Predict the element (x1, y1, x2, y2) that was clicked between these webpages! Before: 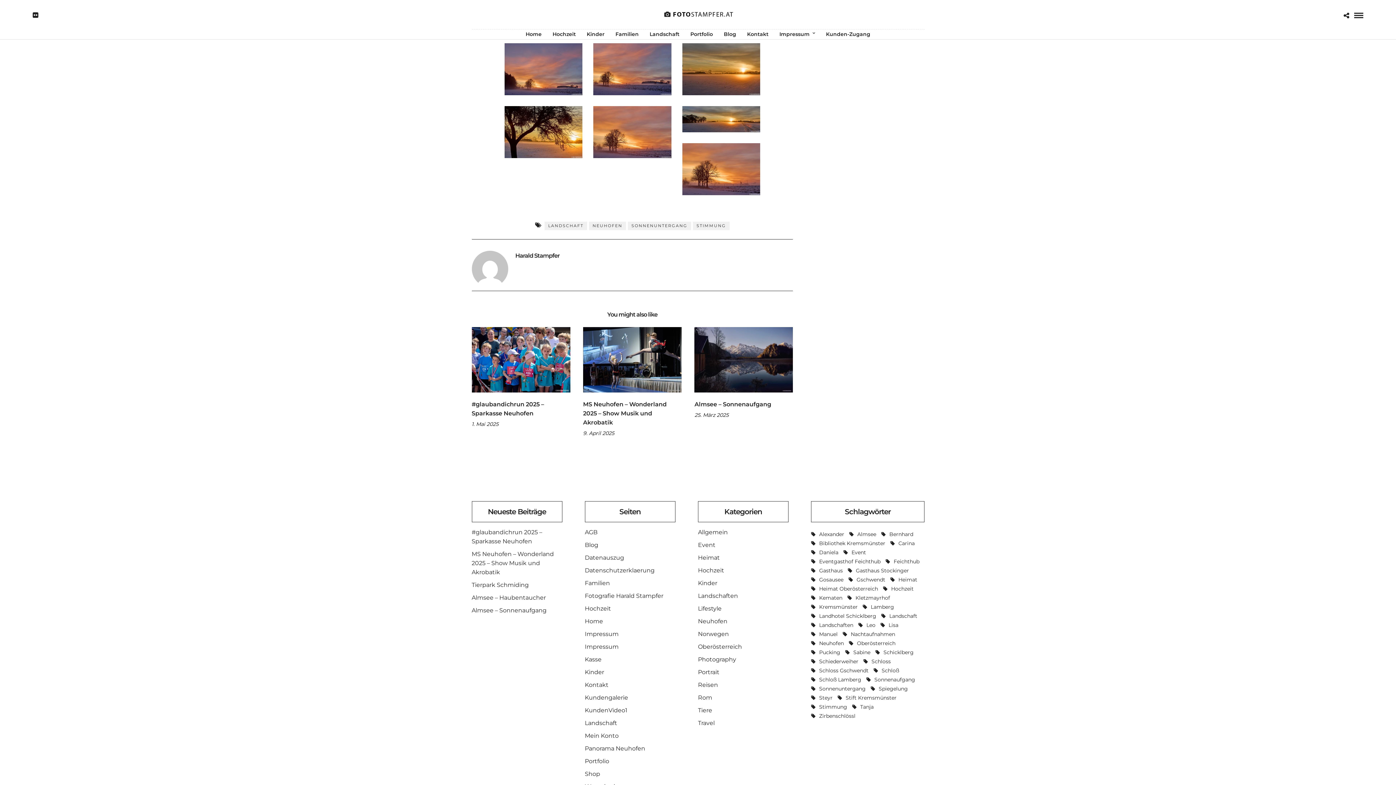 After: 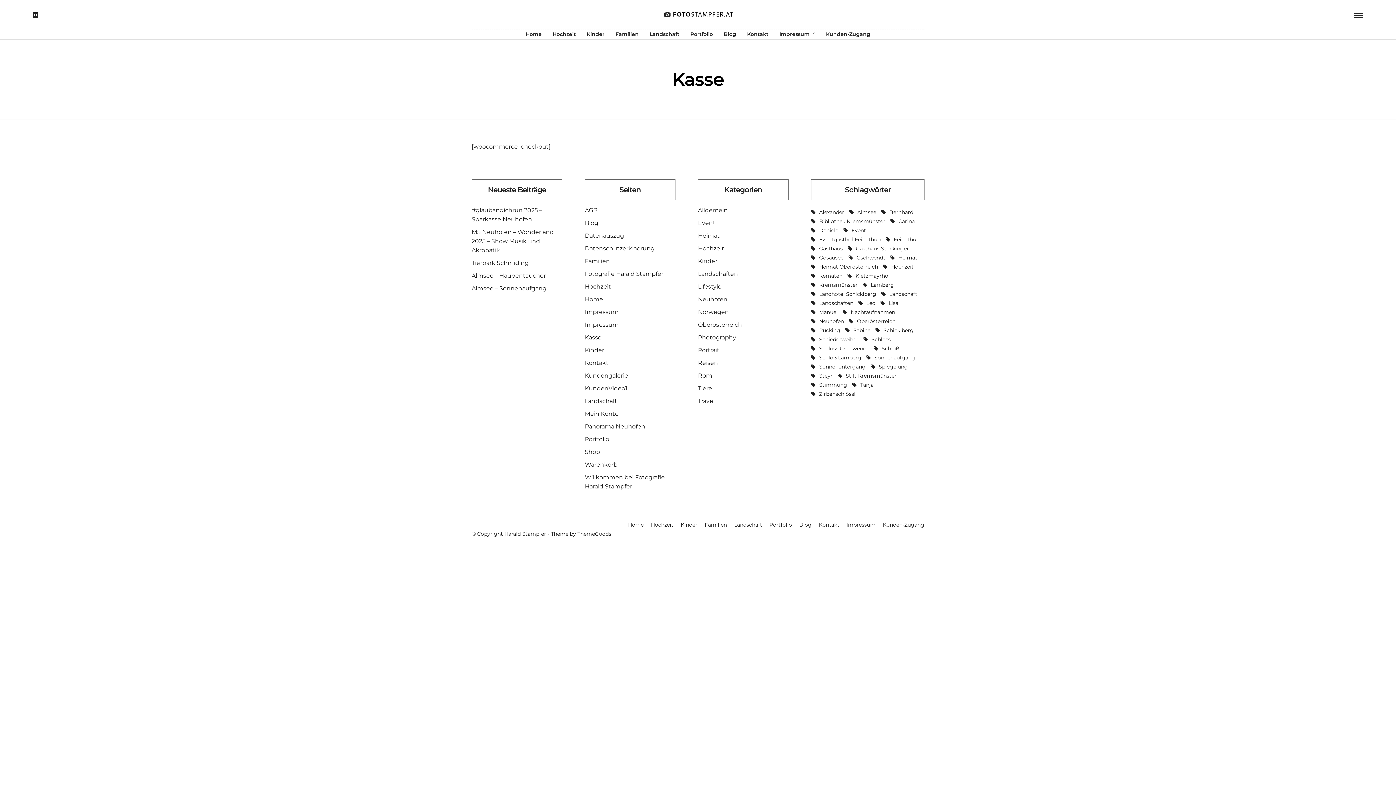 Action: bbox: (585, 656, 601, 663) label: Kasse